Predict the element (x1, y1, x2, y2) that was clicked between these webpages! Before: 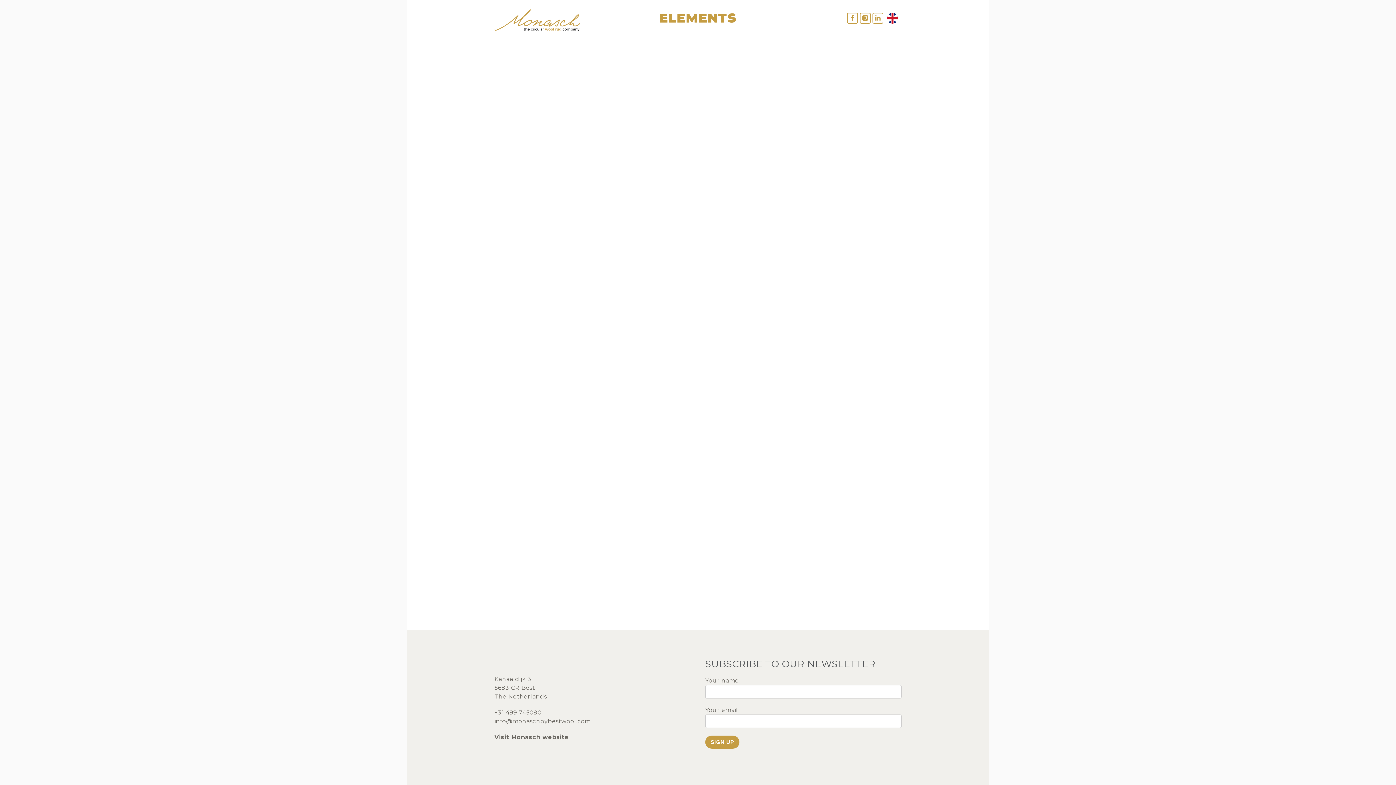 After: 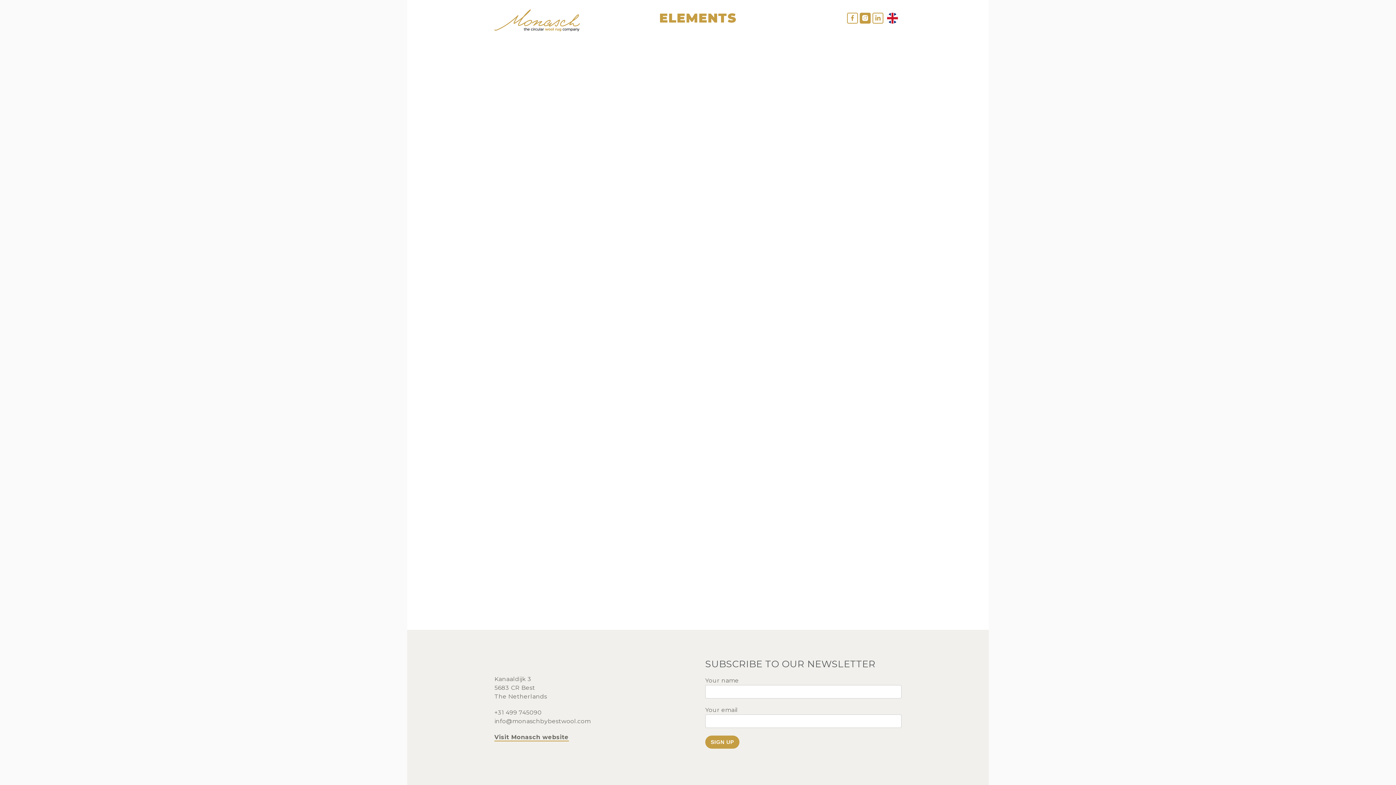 Action: bbox: (860, 12, 870, 23)